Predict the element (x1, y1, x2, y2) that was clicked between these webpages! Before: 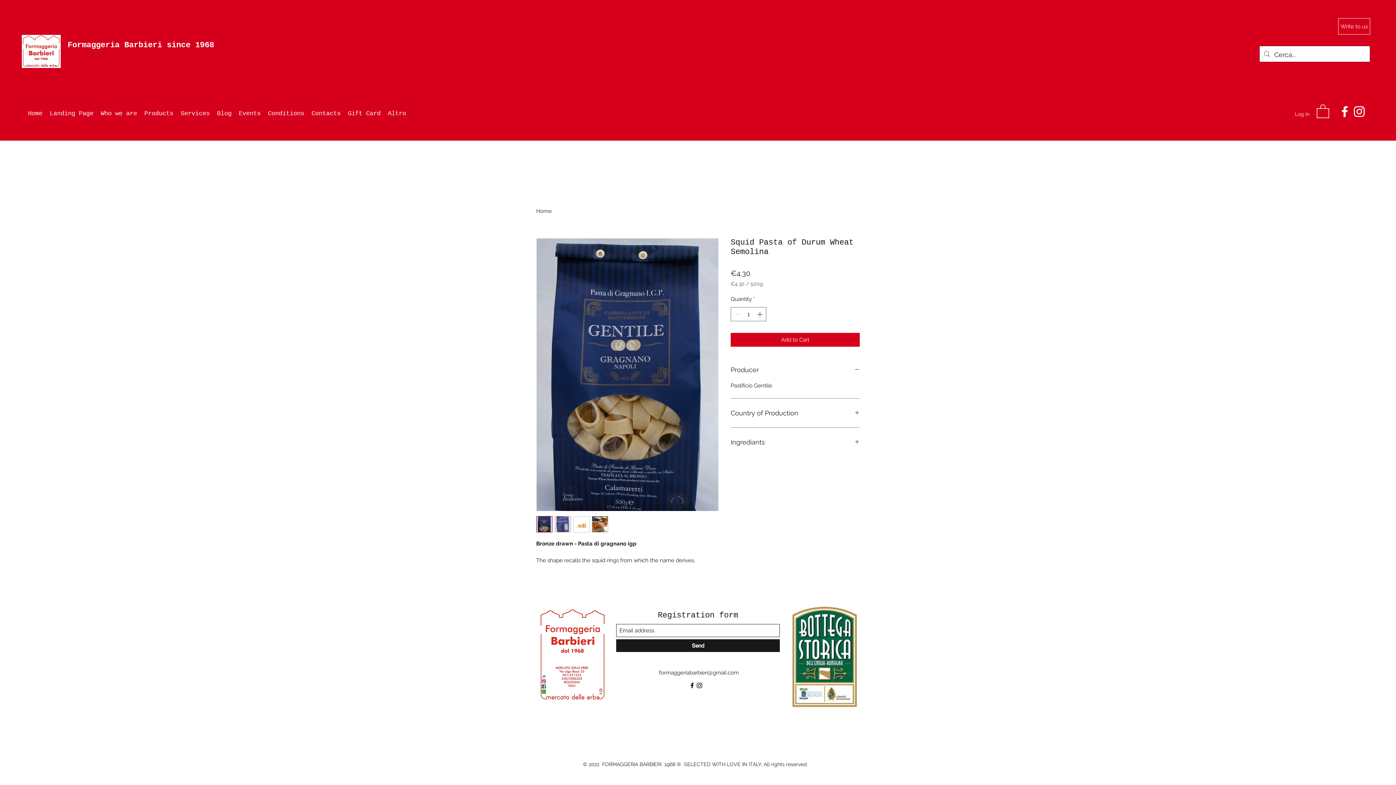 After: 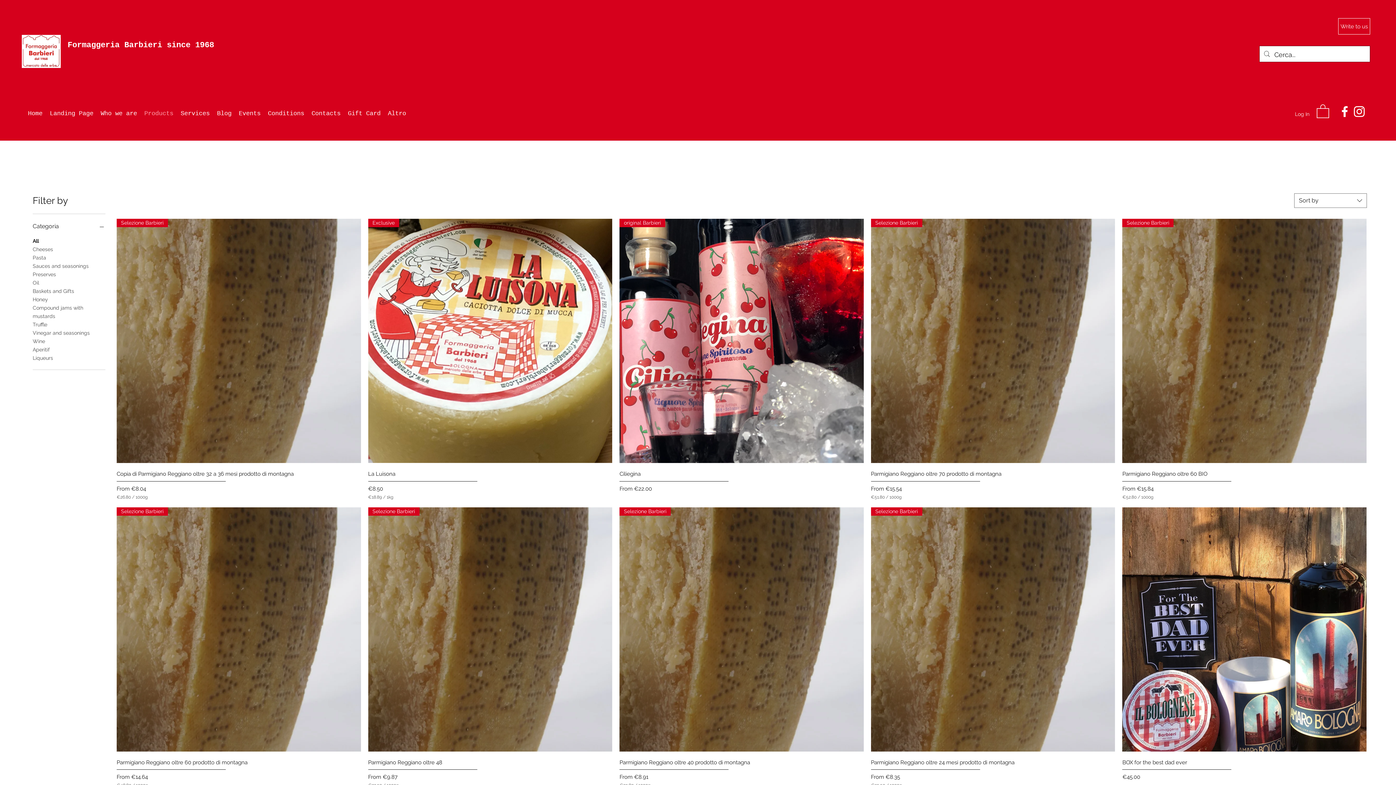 Action: bbox: (140, 104, 177, 123) label: Products